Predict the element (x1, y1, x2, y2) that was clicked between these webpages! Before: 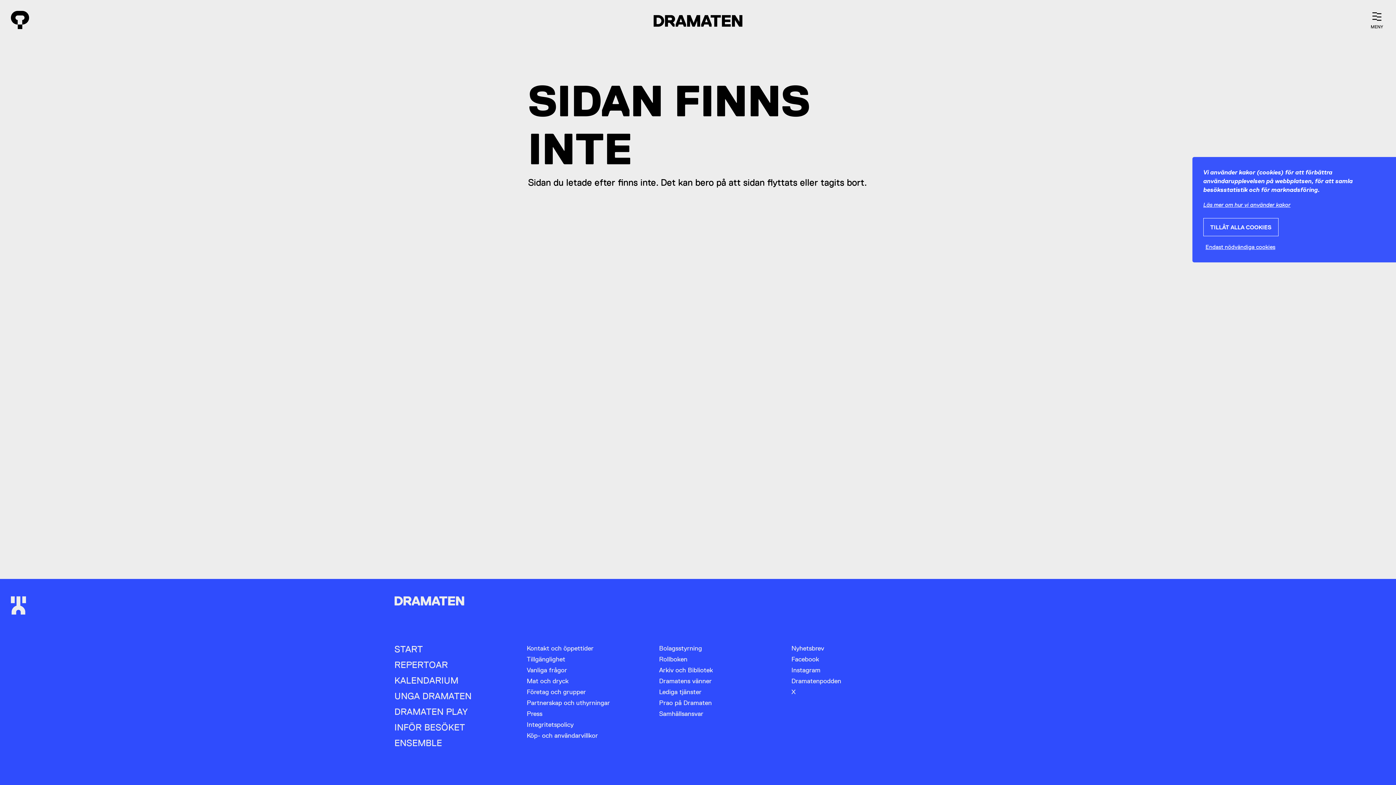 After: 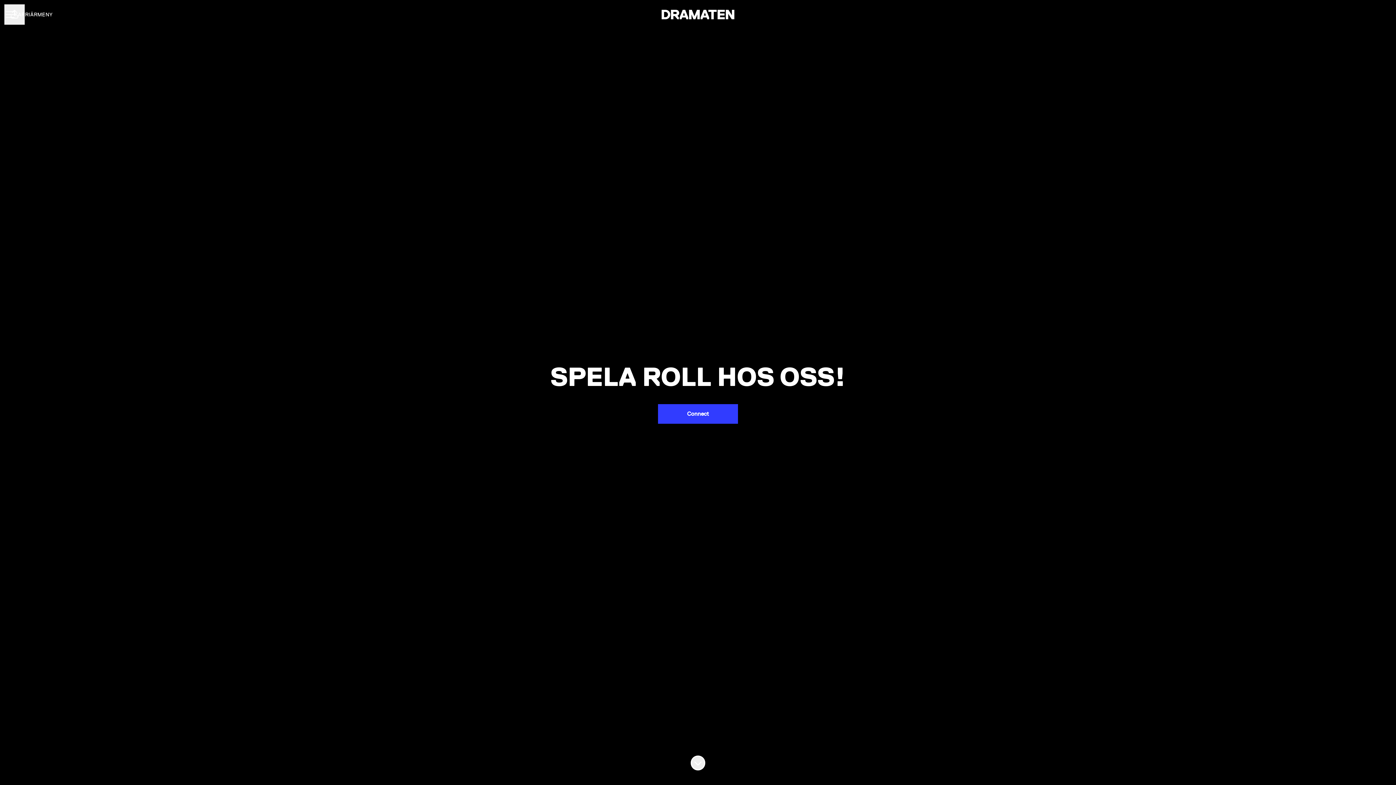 Action: bbox: (659, 688, 701, 696) label: Lediga tjänster